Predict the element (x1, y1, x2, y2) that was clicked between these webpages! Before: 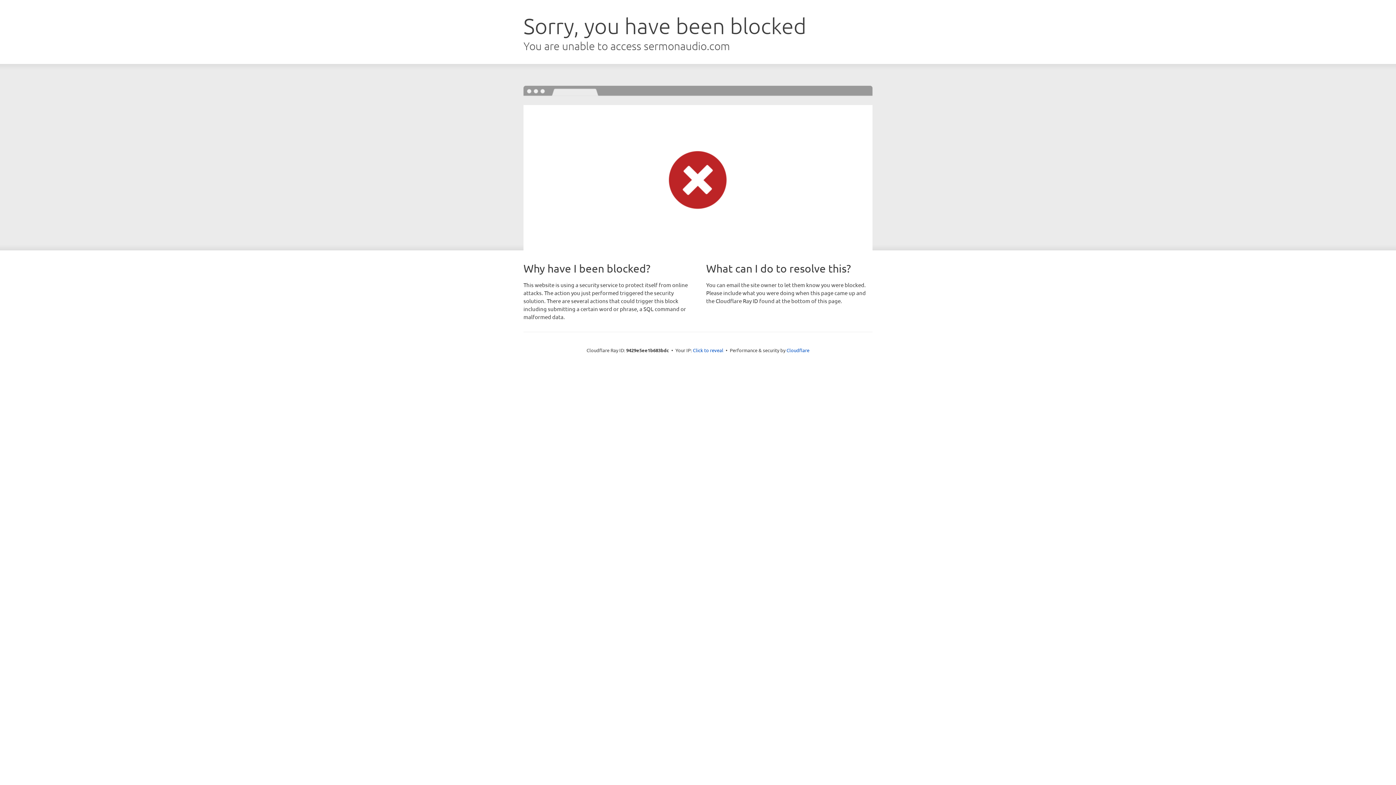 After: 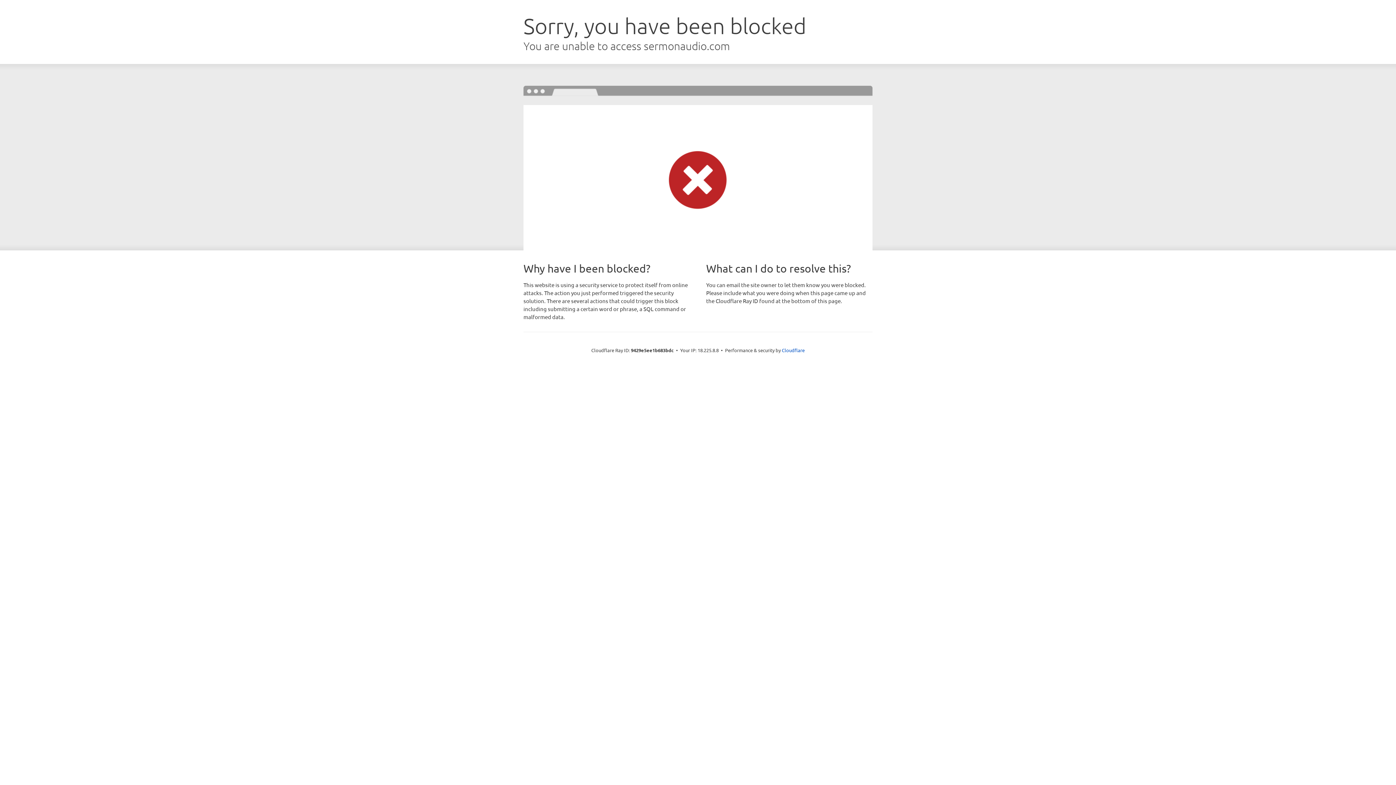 Action: bbox: (693, 346, 723, 353) label: Click to reveal